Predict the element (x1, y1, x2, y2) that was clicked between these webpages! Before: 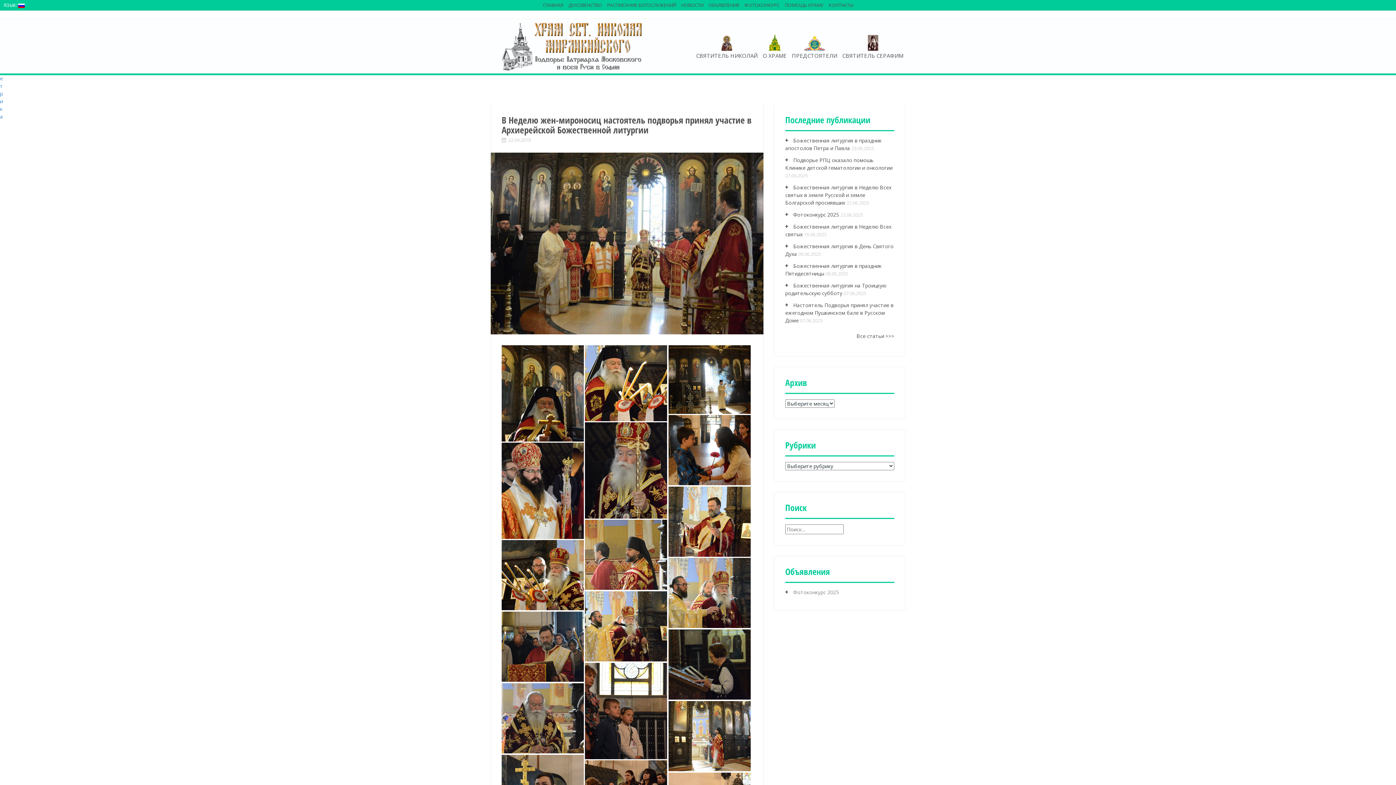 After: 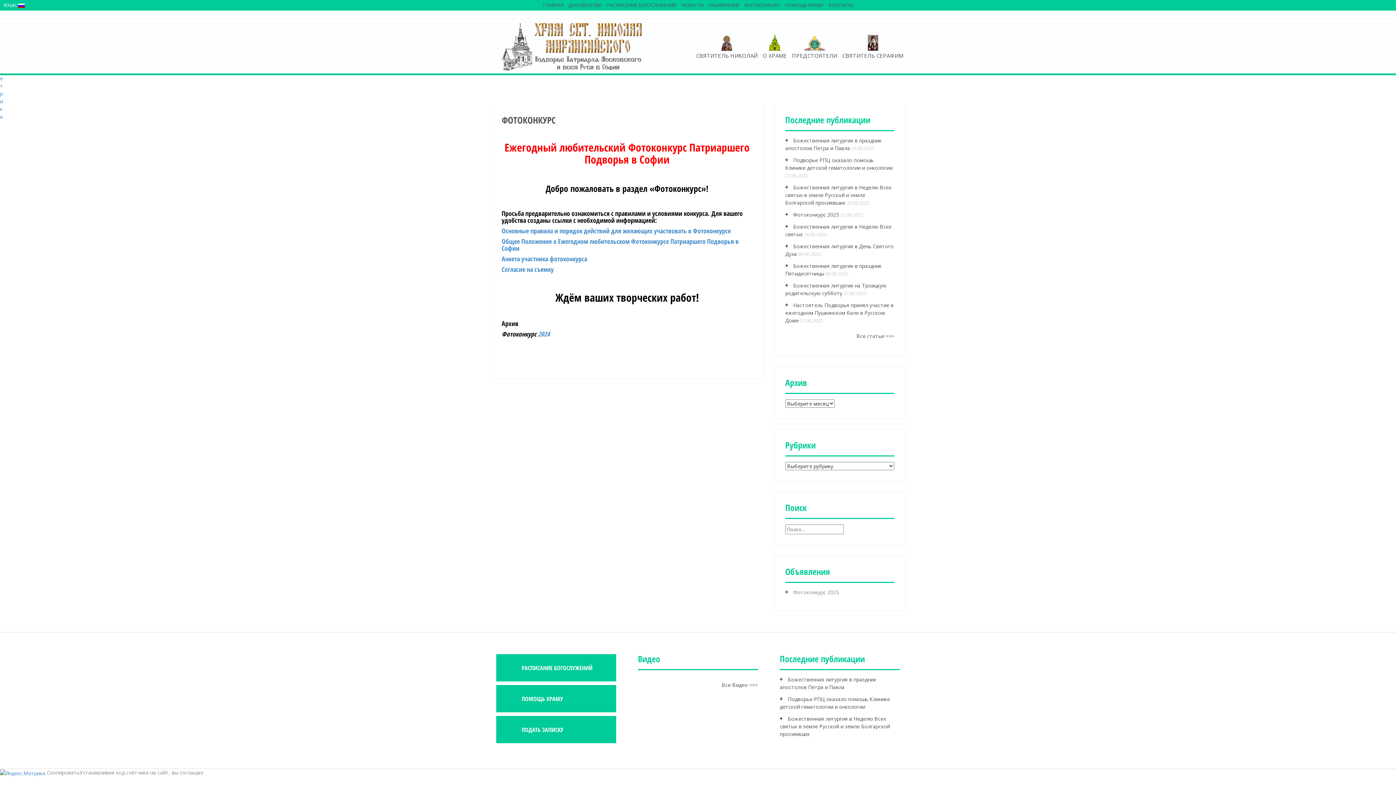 Action: label: ФОТОКОНКУРС bbox: (744, 1, 779, 8)